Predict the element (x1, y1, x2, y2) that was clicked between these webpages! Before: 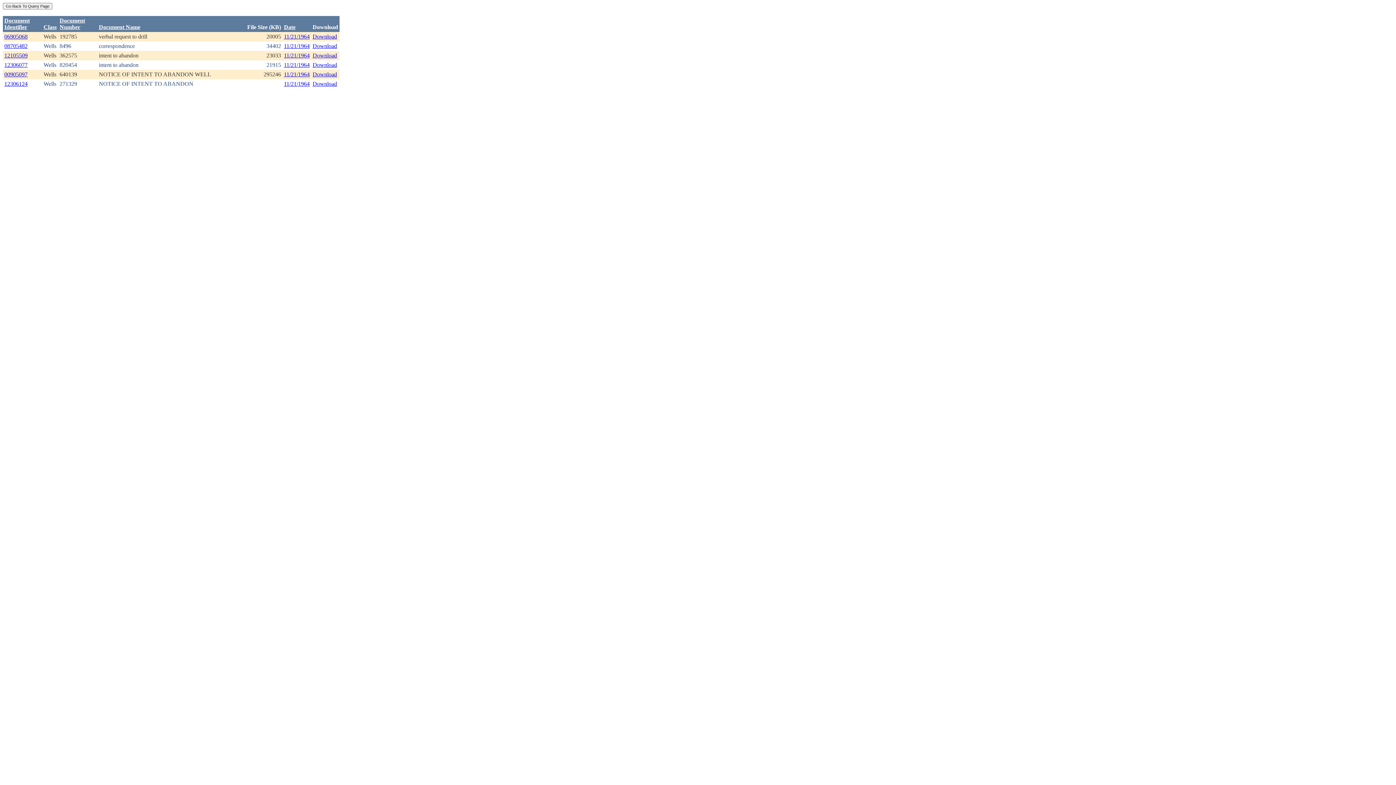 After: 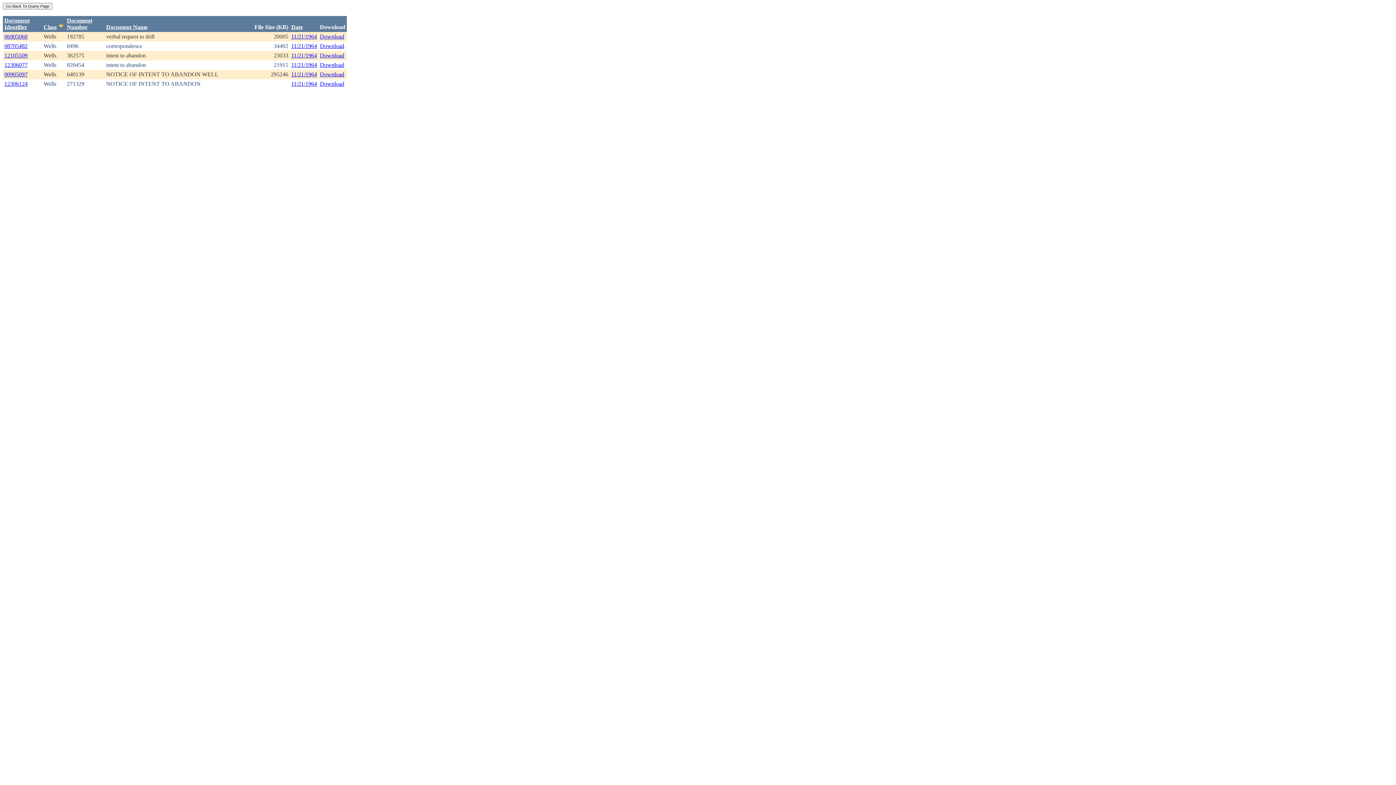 Action: label: Class bbox: (43, 24, 56, 30)